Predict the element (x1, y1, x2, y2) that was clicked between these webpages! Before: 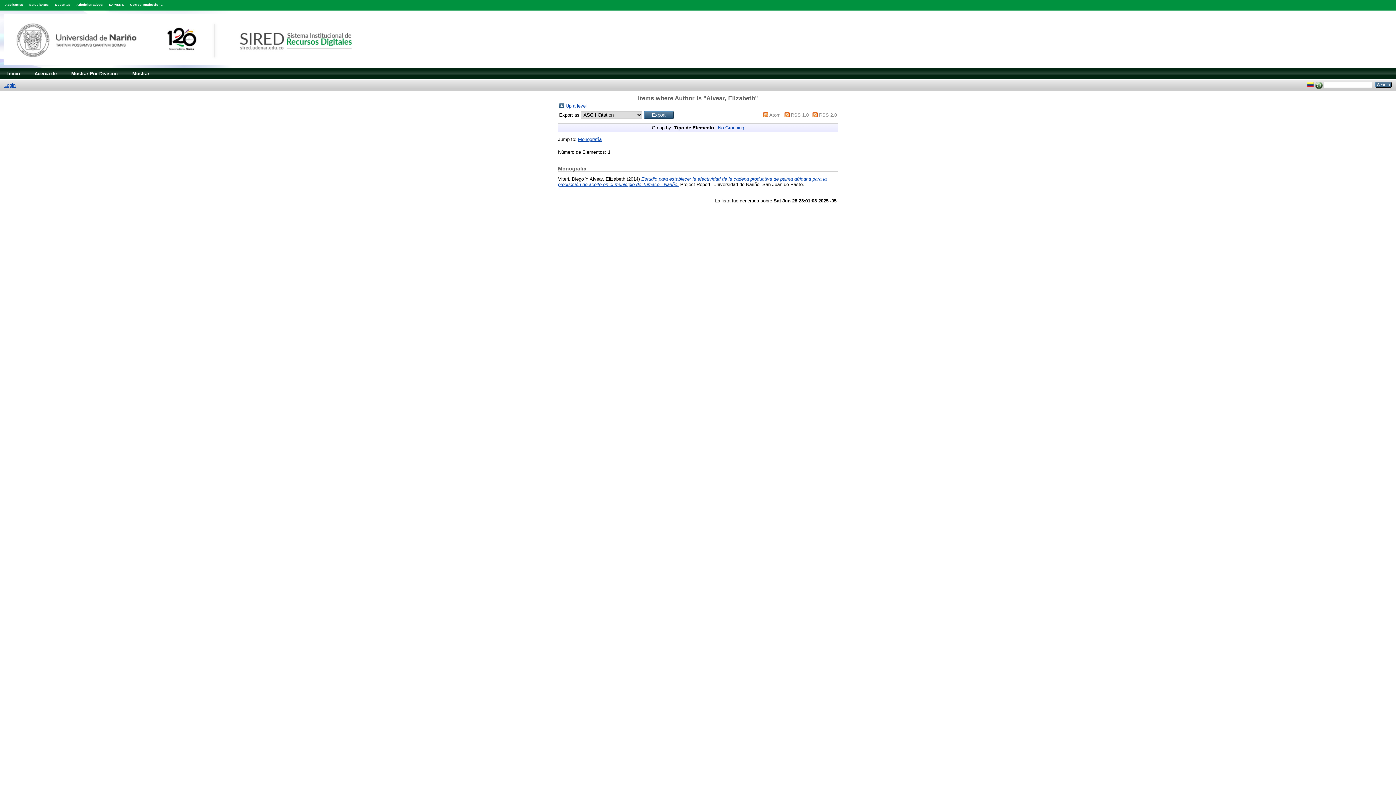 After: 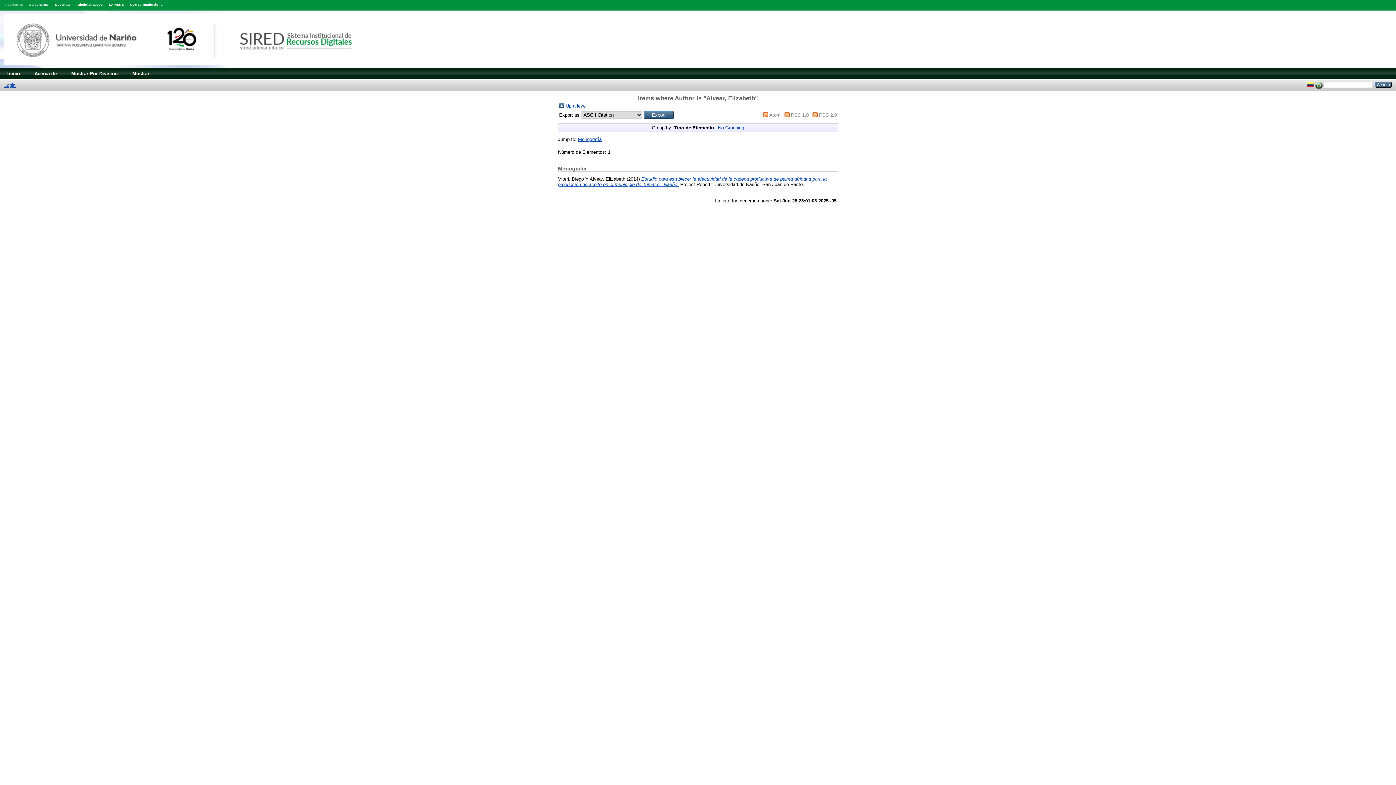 Action: label: Aspirantes bbox: (5, 2, 23, 6)